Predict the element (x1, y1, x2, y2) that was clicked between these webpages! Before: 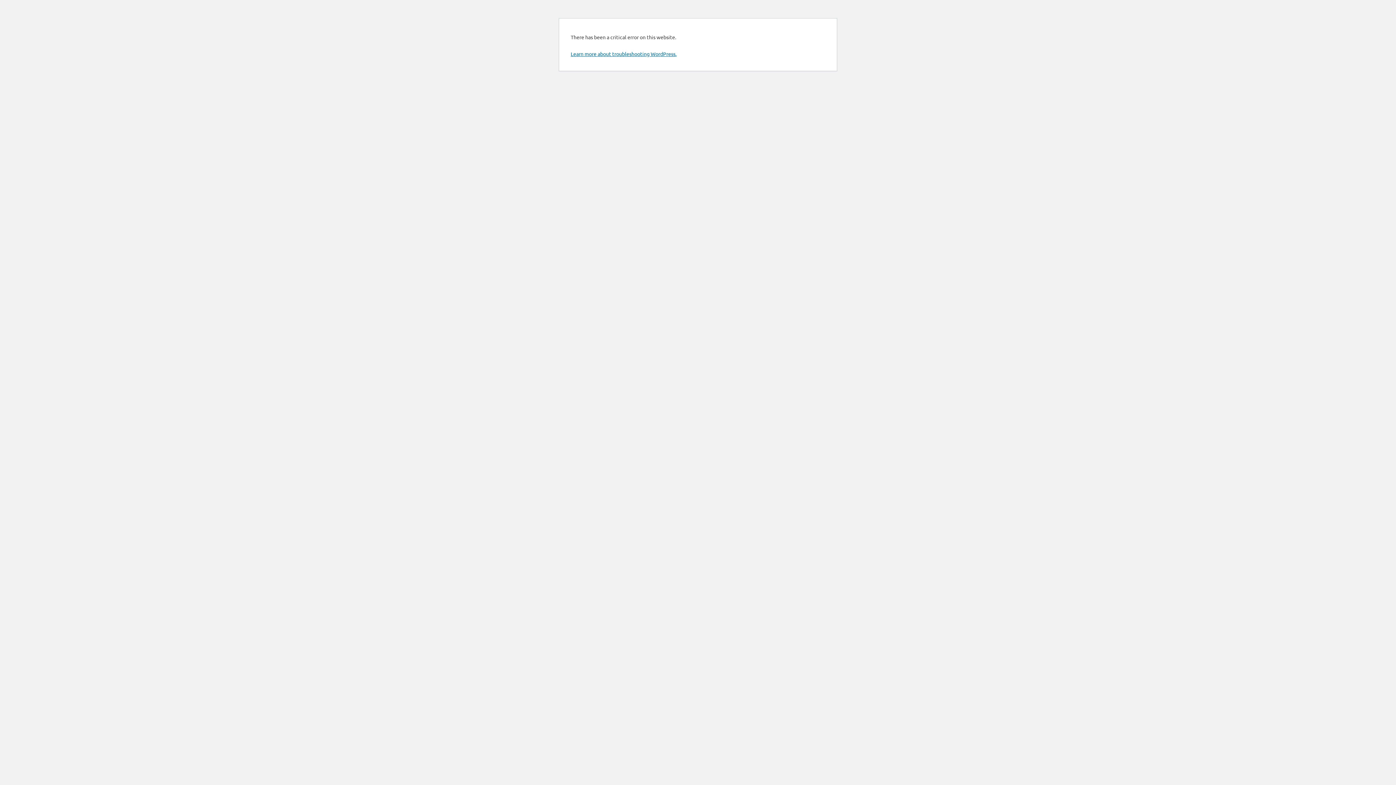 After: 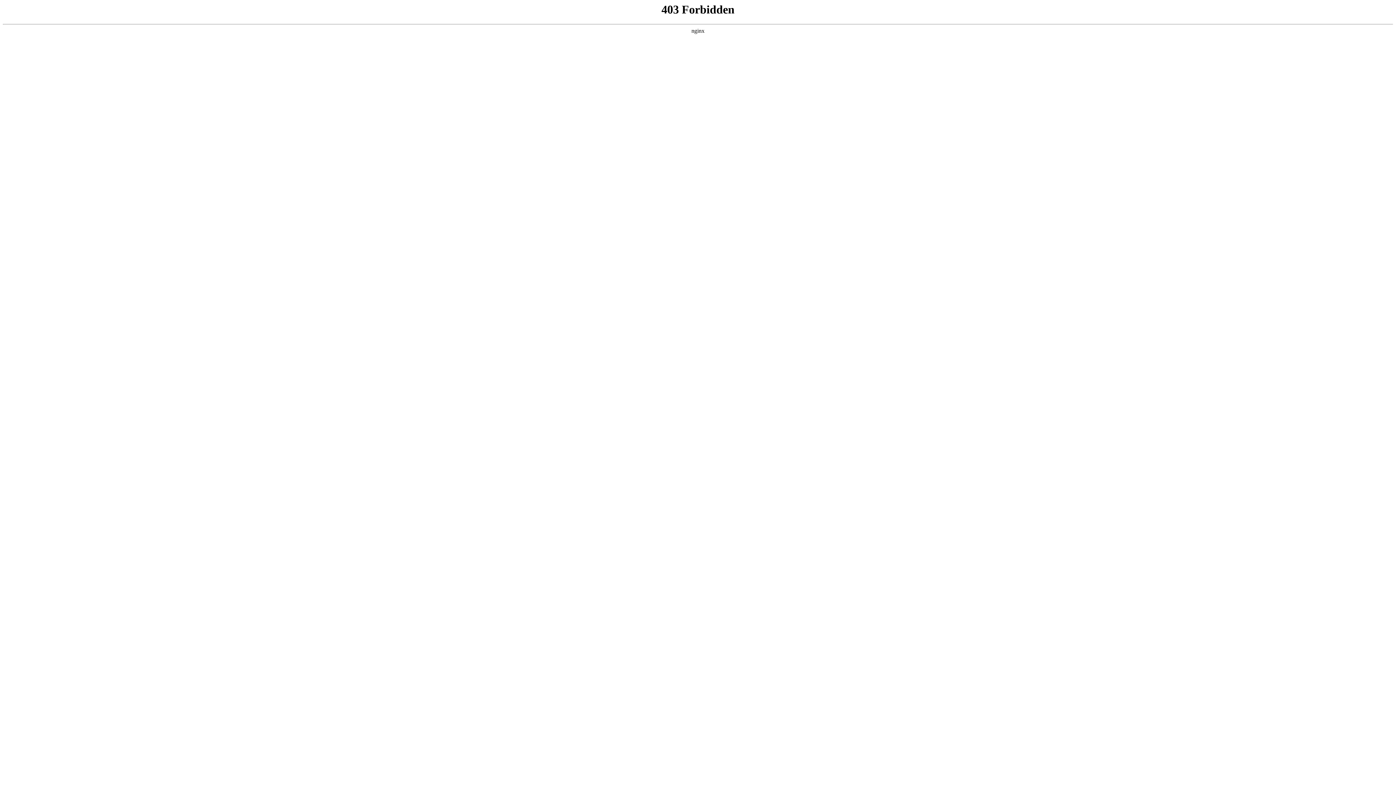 Action: bbox: (570, 50, 676, 57) label: Learn more about troubleshooting WordPress.